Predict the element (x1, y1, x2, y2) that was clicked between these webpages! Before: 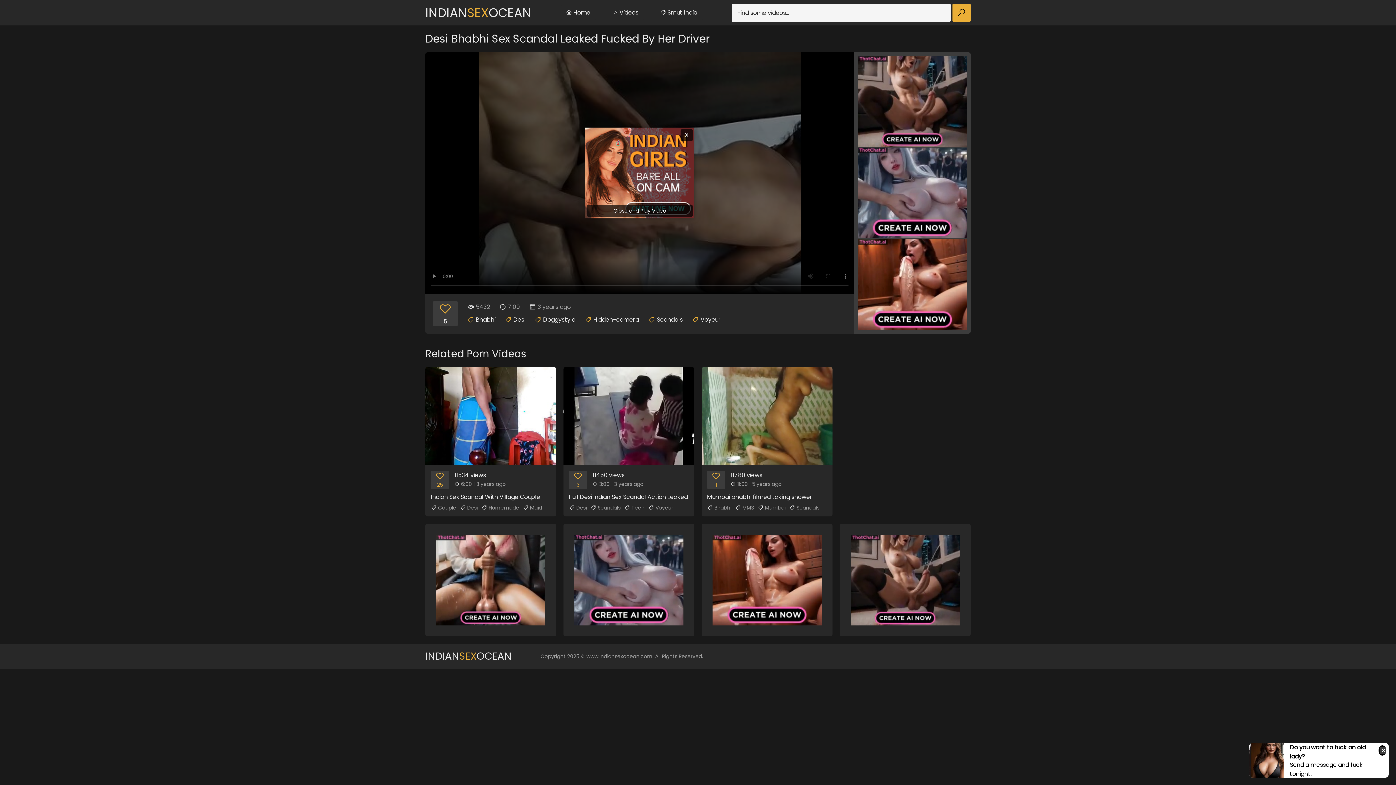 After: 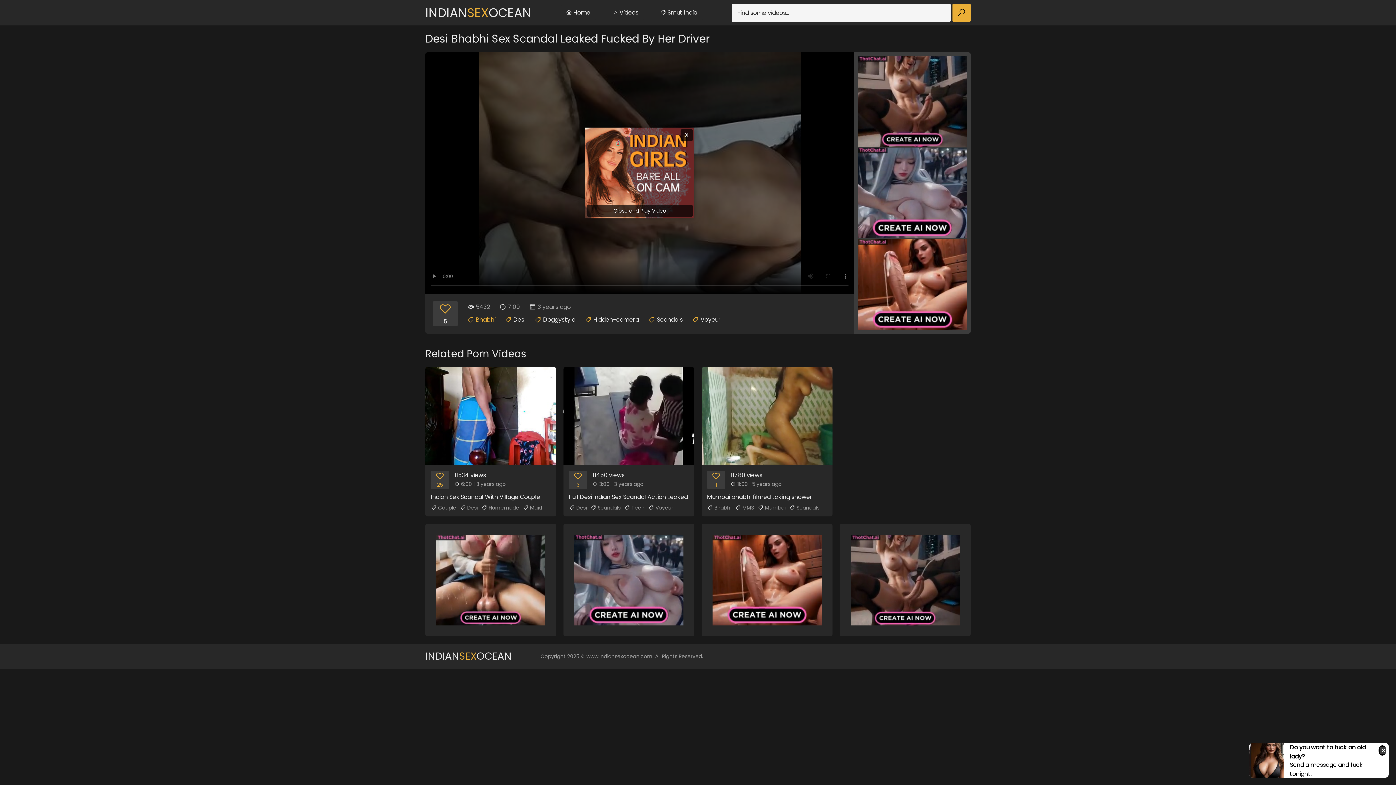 Action: bbox: (476, 315, 495, 323) label: Bhabhi